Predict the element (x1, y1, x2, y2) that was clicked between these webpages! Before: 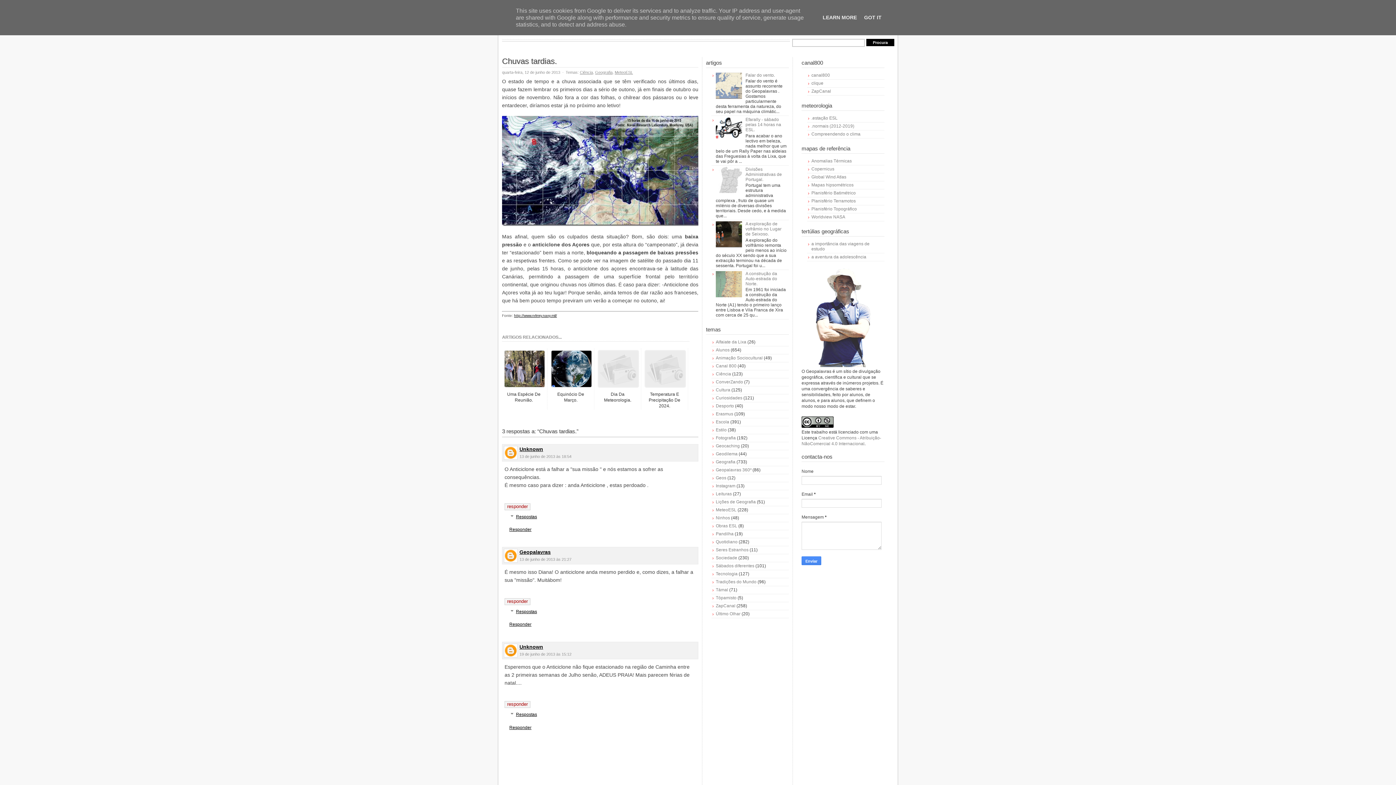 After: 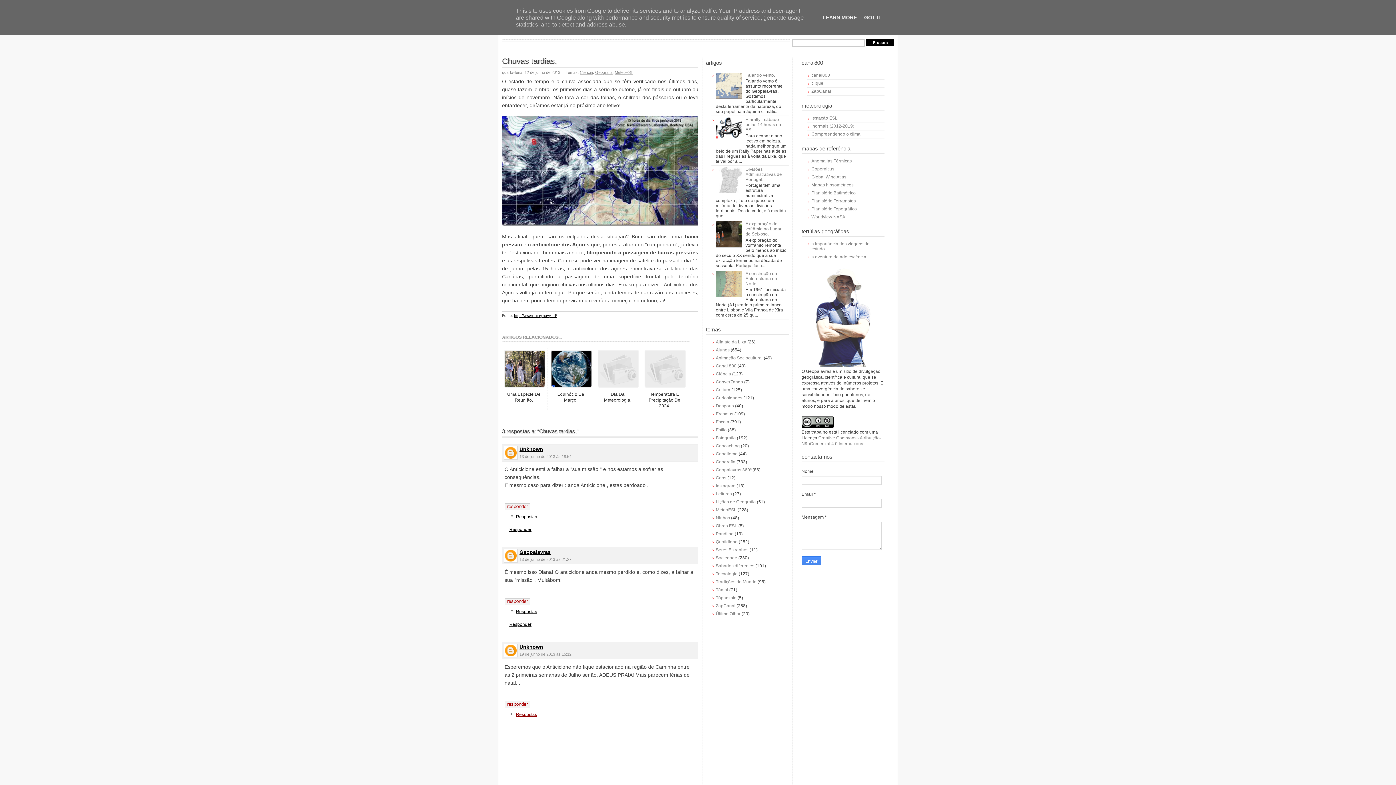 Action: bbox: (516, 712, 537, 717) label: Respostas